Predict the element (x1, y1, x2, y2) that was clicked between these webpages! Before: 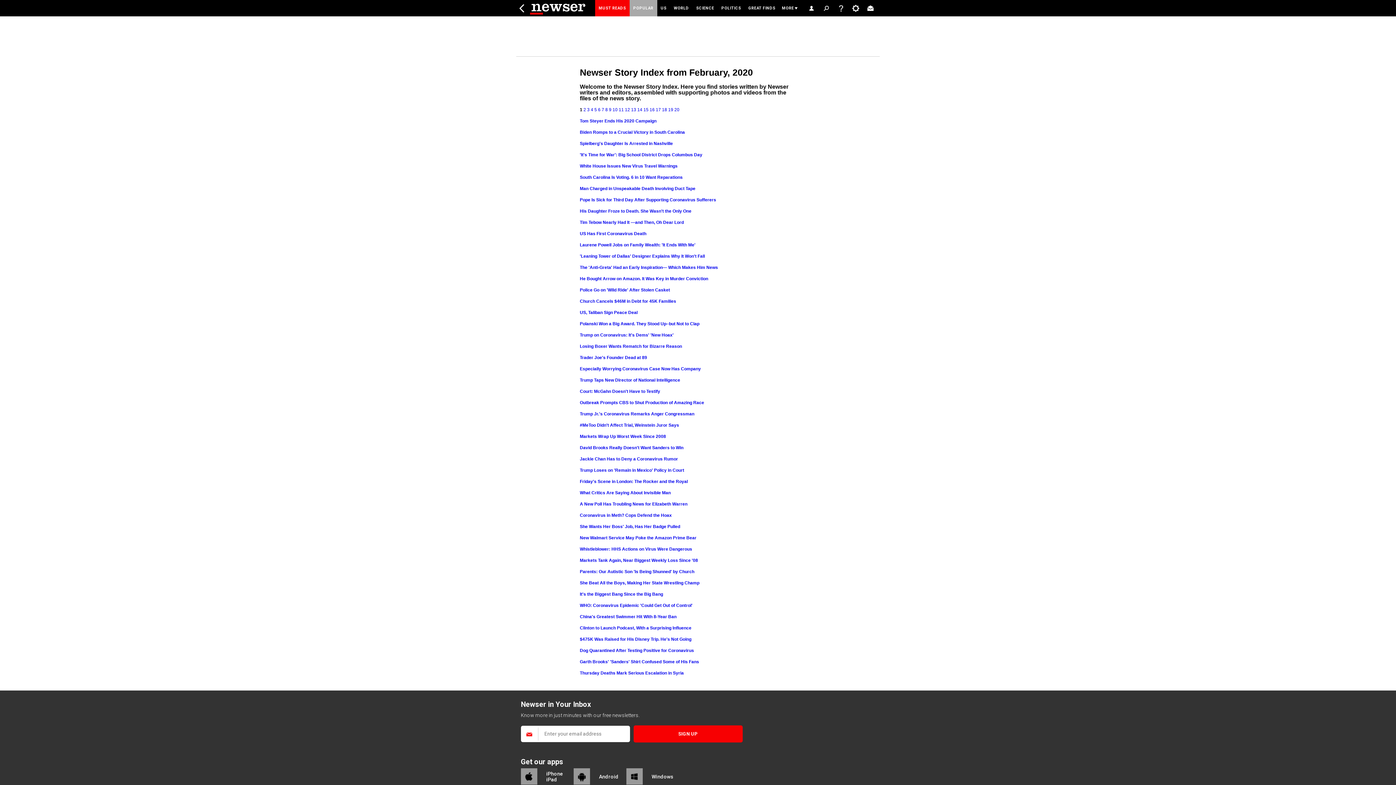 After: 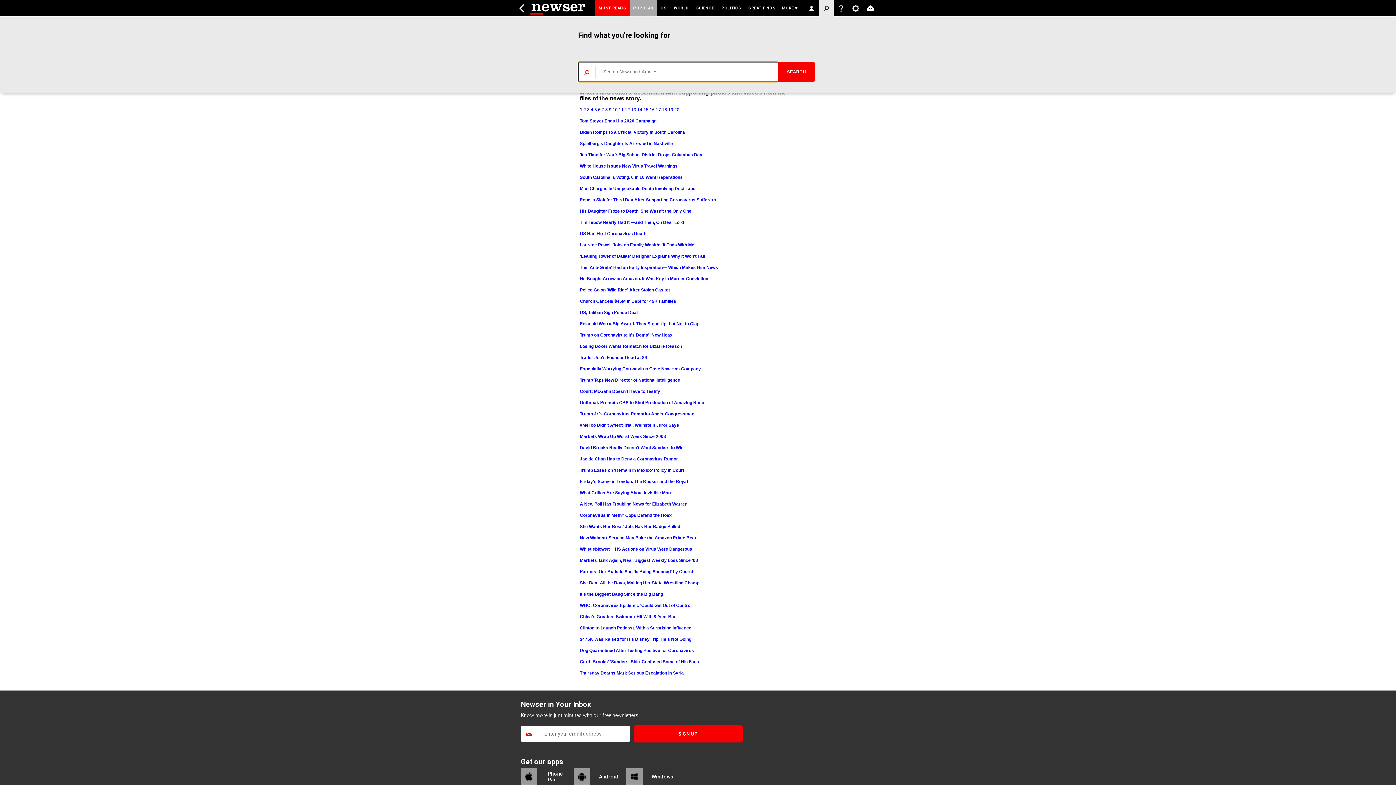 Action: label:   bbox: (819, 0, 833, 16)